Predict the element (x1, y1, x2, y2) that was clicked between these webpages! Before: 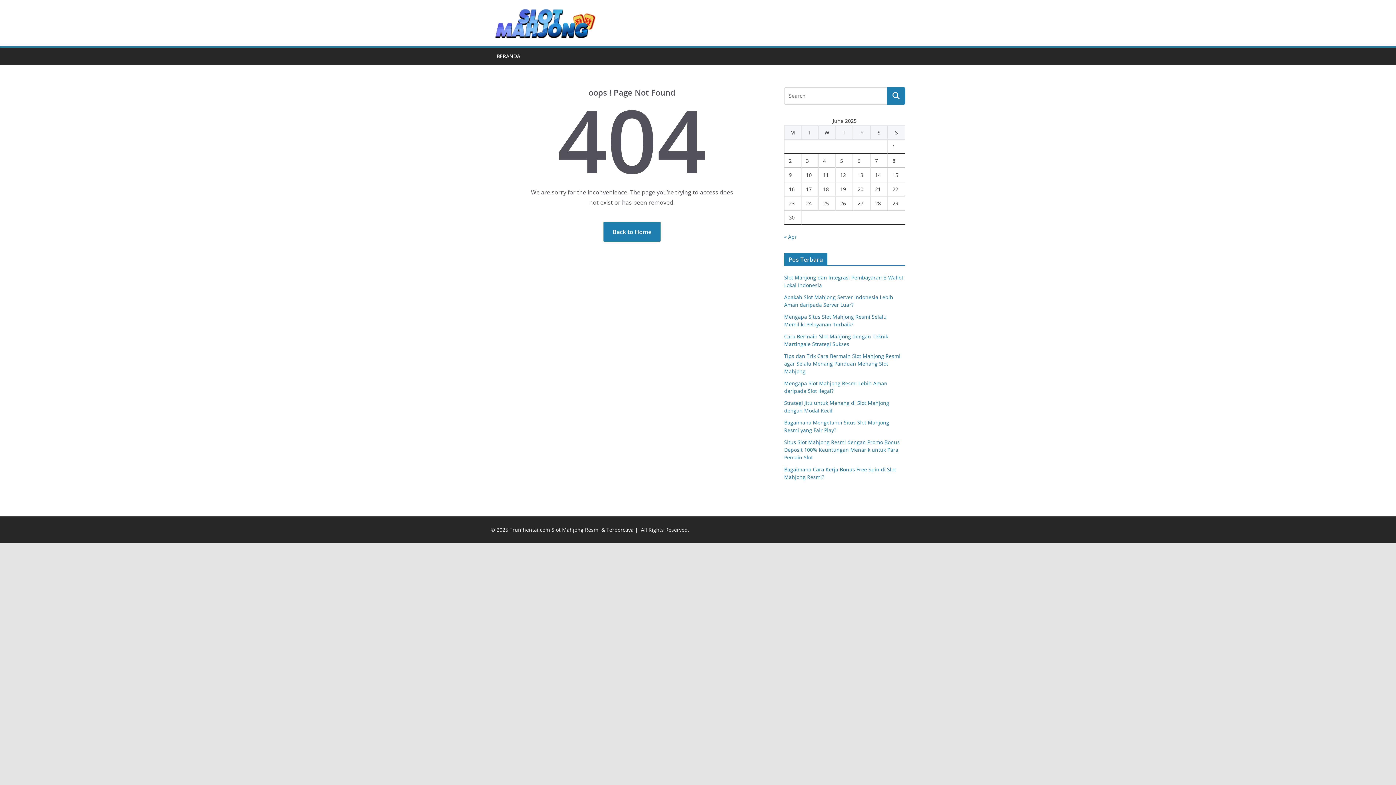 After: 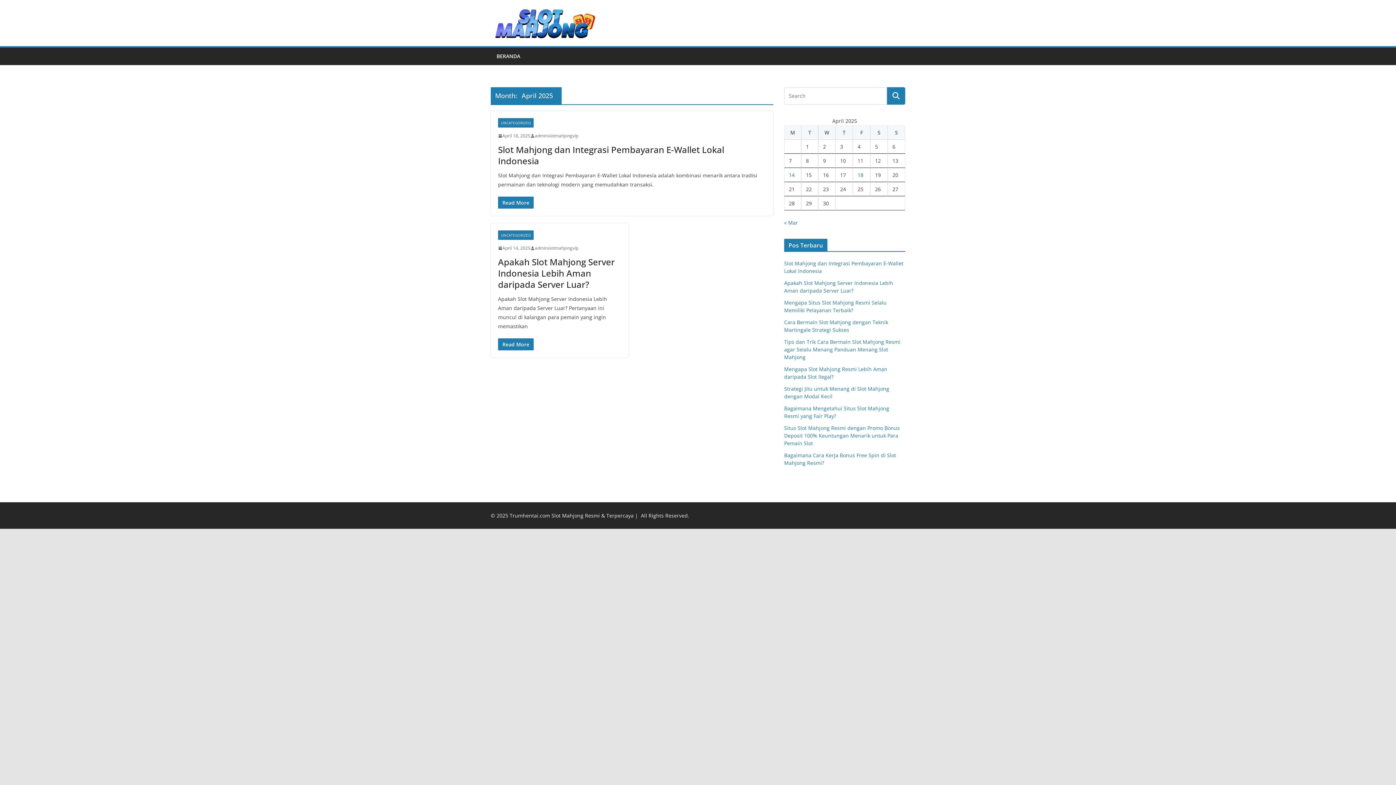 Action: bbox: (784, 233, 797, 240) label: « Apr